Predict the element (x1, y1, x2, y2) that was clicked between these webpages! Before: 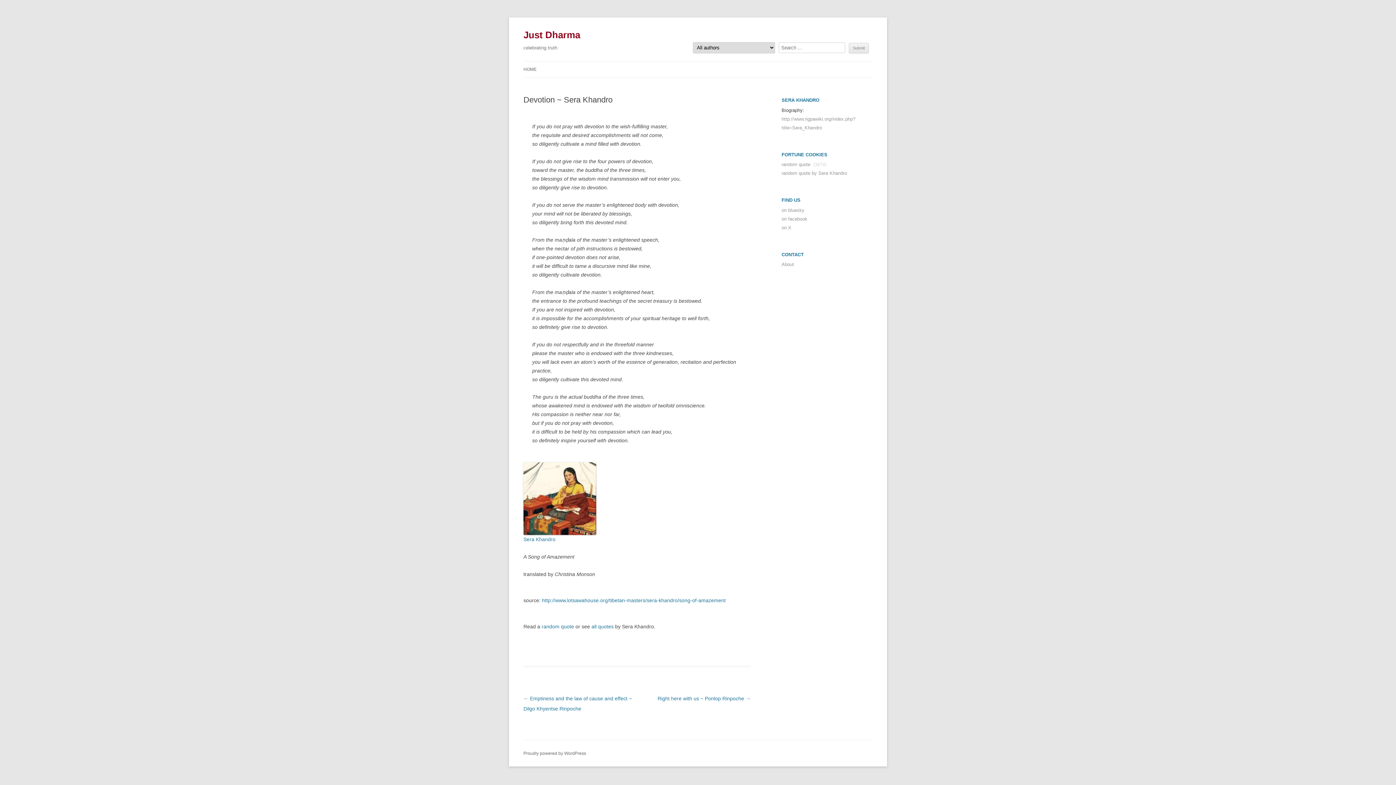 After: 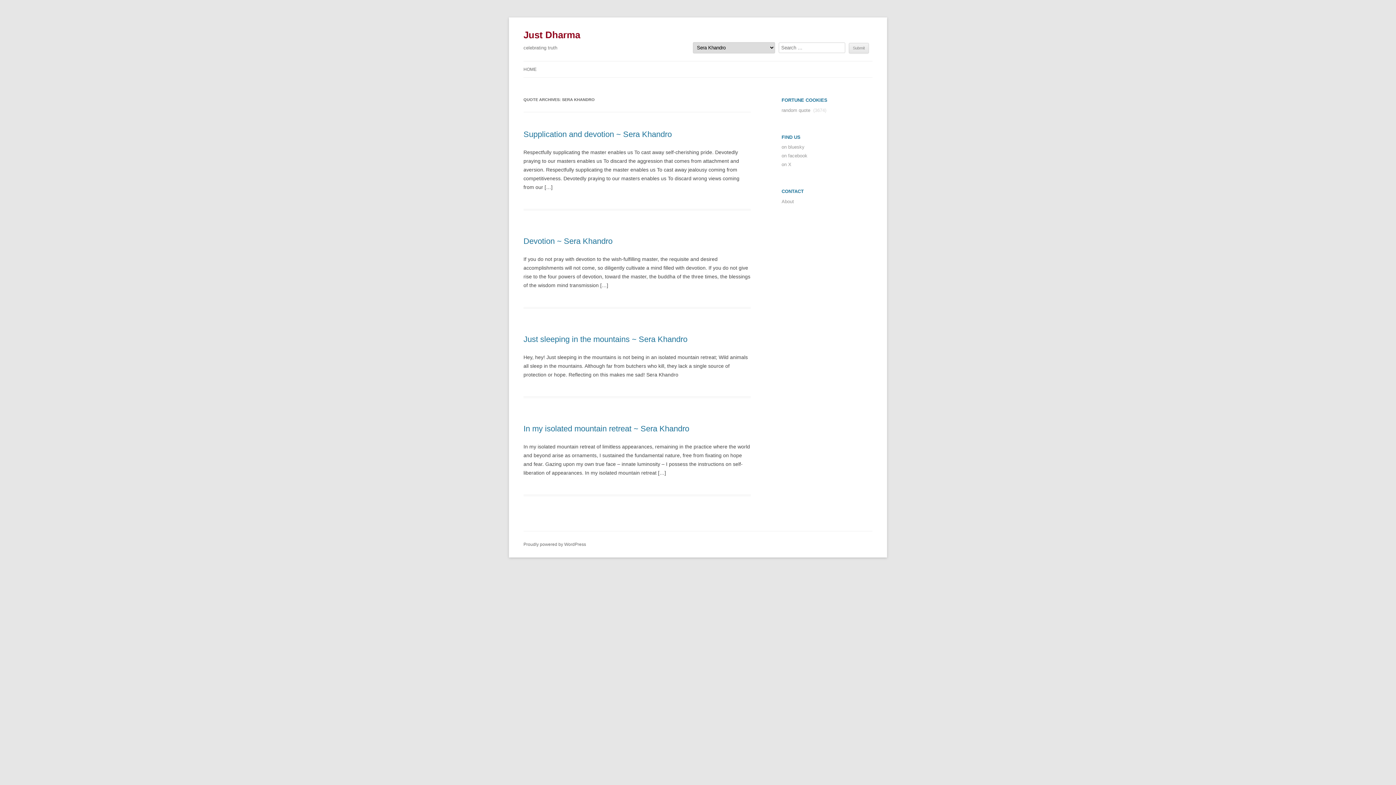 Action: bbox: (591, 624, 613, 629) label: all quotes